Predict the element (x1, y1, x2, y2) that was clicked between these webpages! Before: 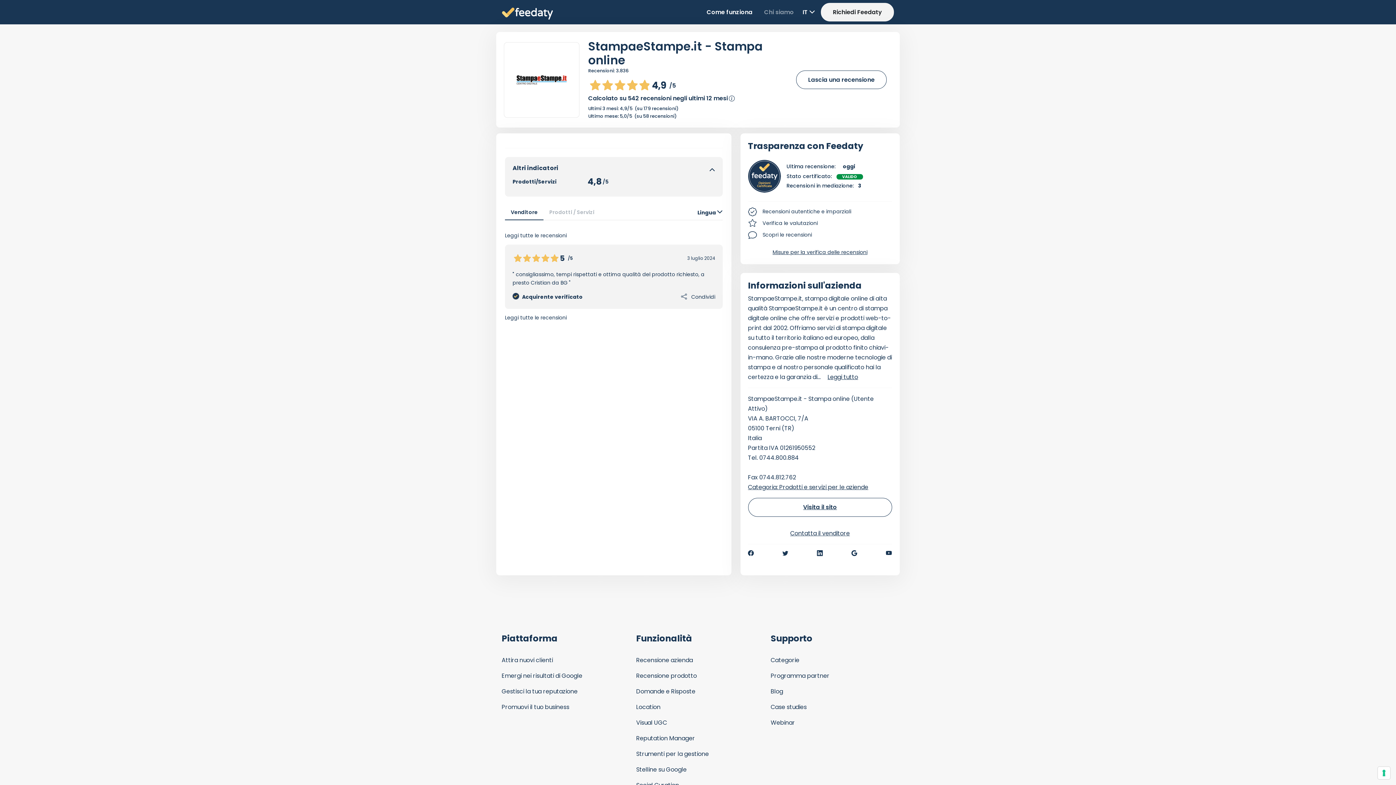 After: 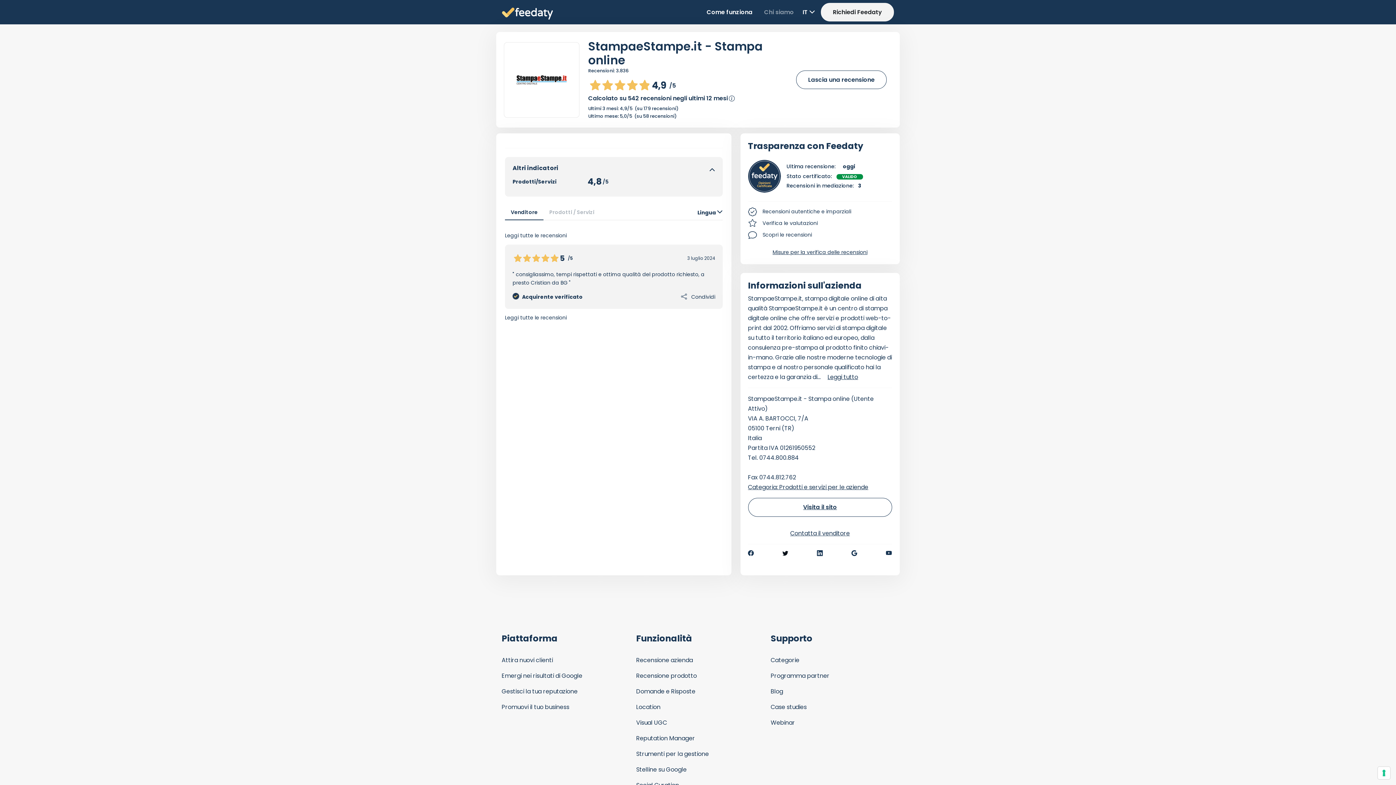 Action: bbox: (782, 550, 788, 556)